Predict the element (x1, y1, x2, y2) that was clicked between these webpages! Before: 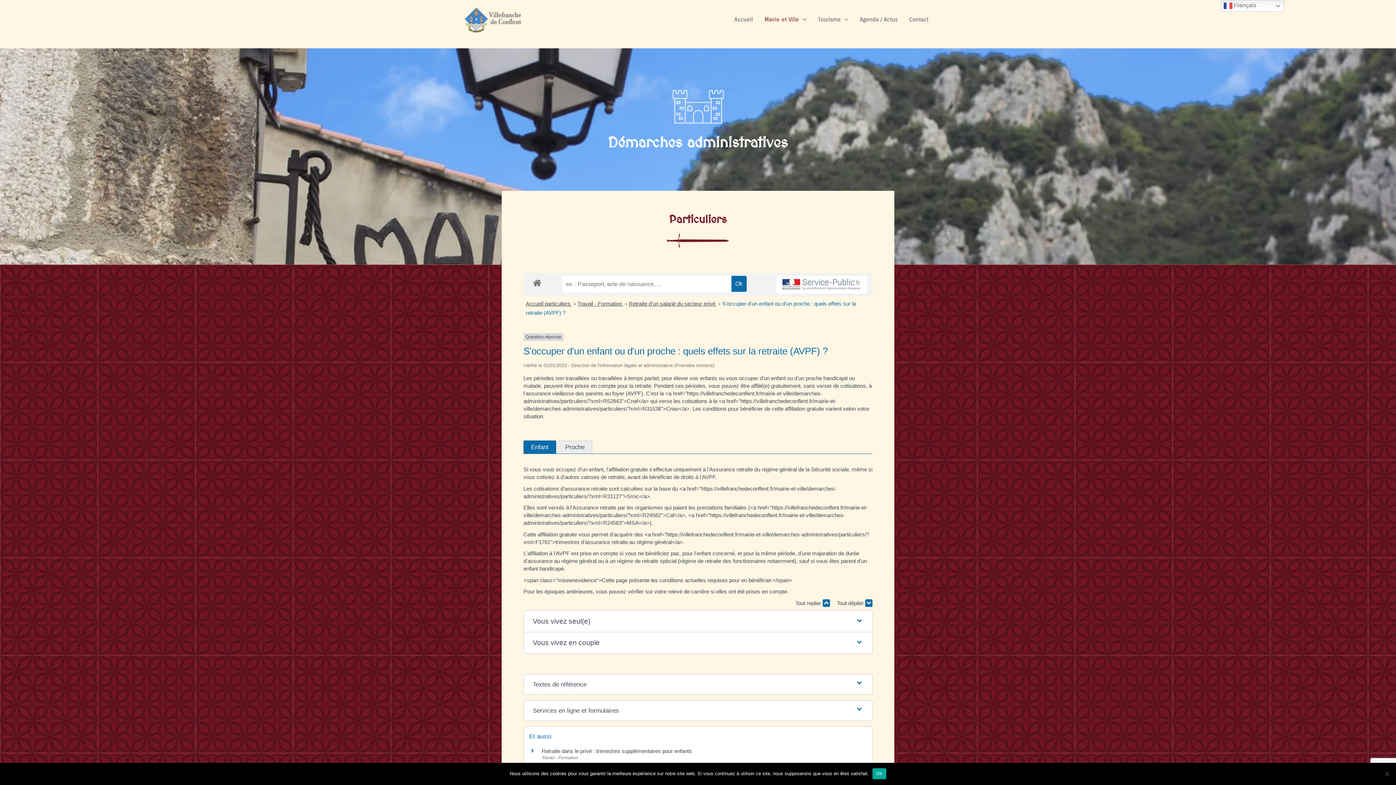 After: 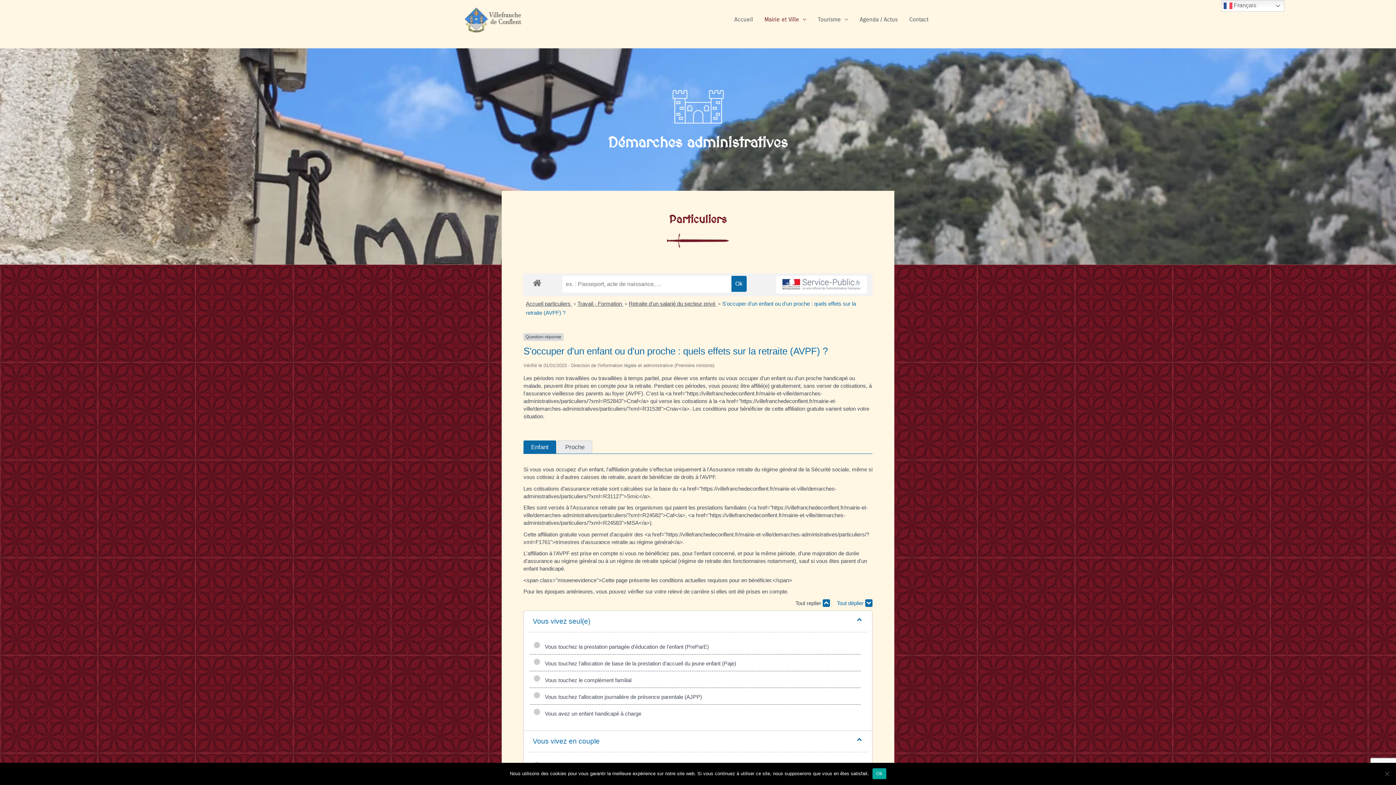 Action: label: Tout déplier  bbox: (837, 599, 872, 607)